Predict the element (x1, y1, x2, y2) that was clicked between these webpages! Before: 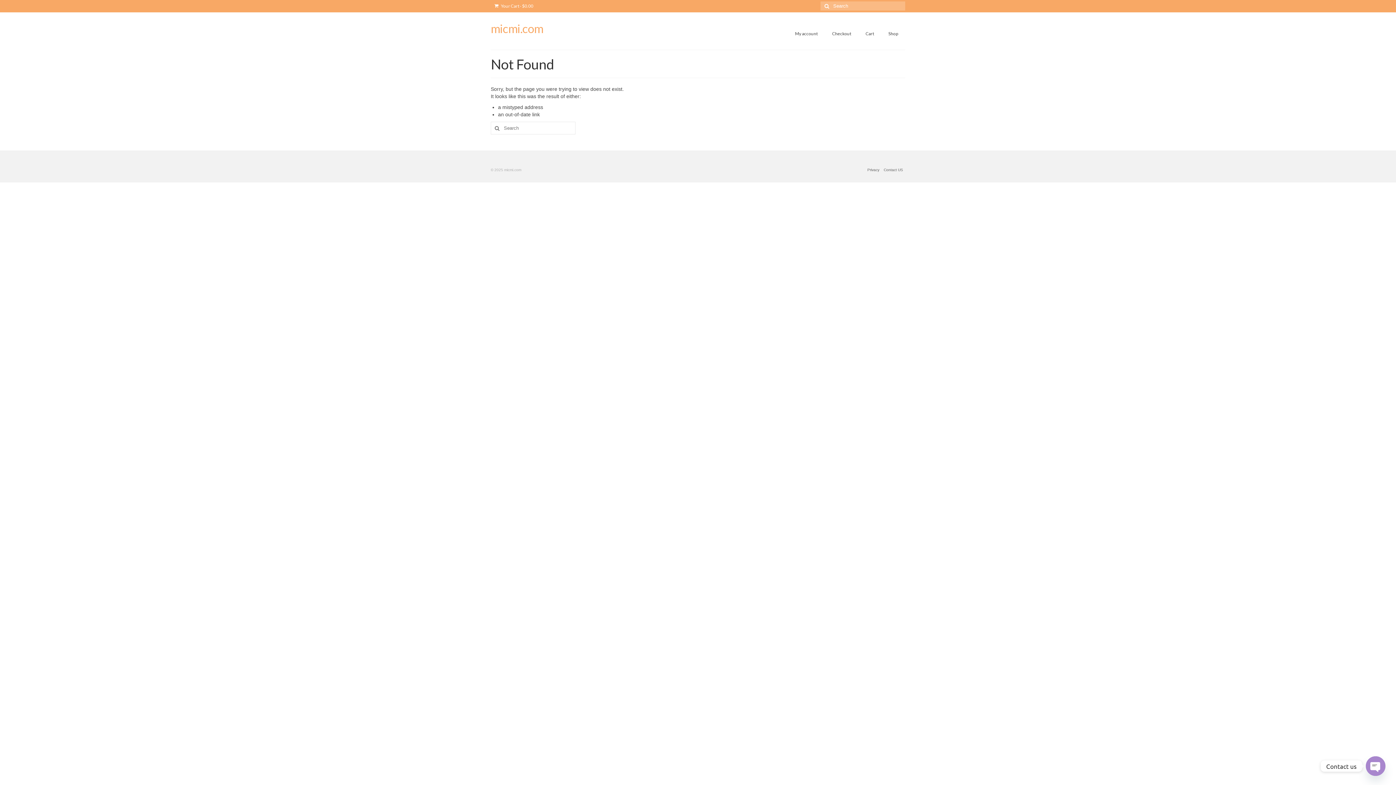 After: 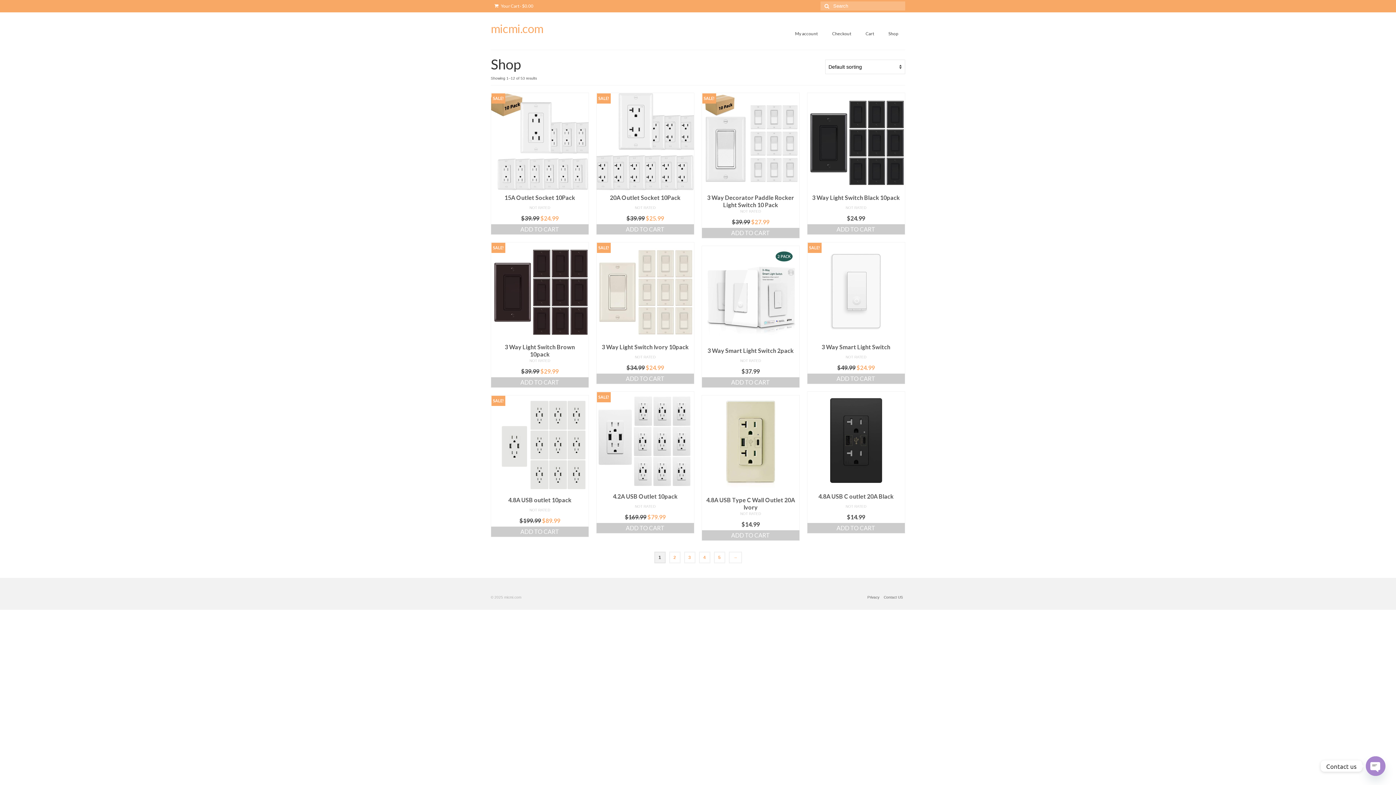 Action: bbox: (881, 26, 905, 40) label: Shop